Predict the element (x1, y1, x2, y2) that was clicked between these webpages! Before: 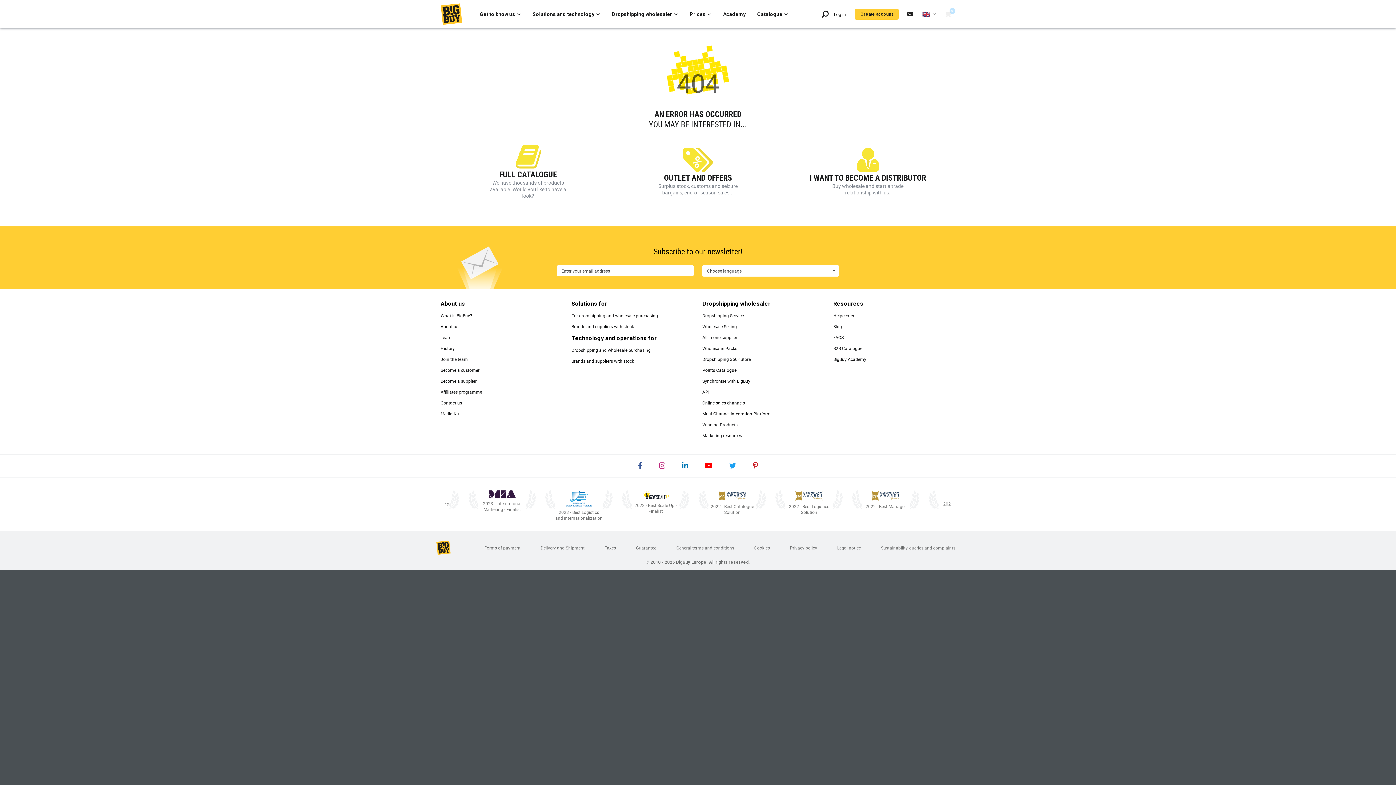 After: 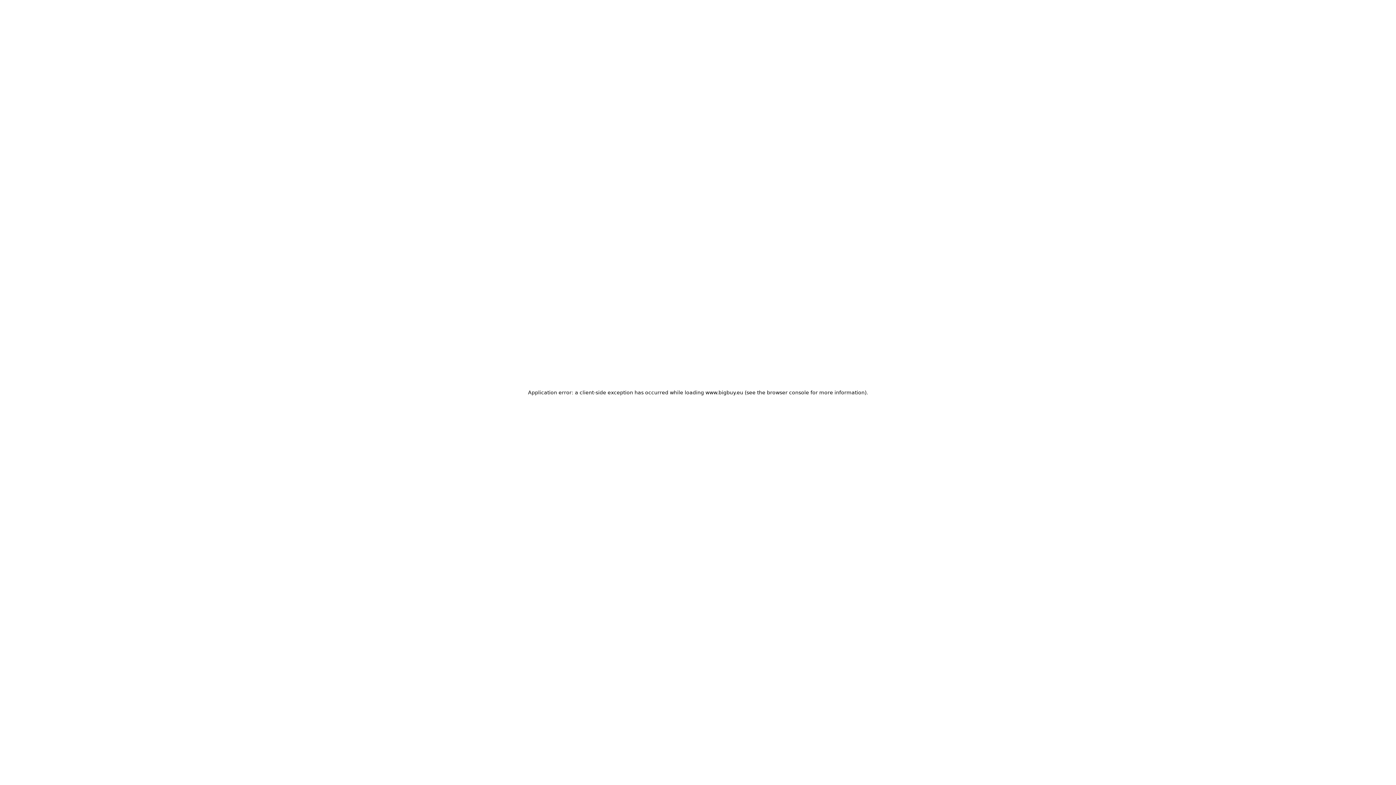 Action: bbox: (702, 378, 750, 383) label: Synchronise with BigBuy